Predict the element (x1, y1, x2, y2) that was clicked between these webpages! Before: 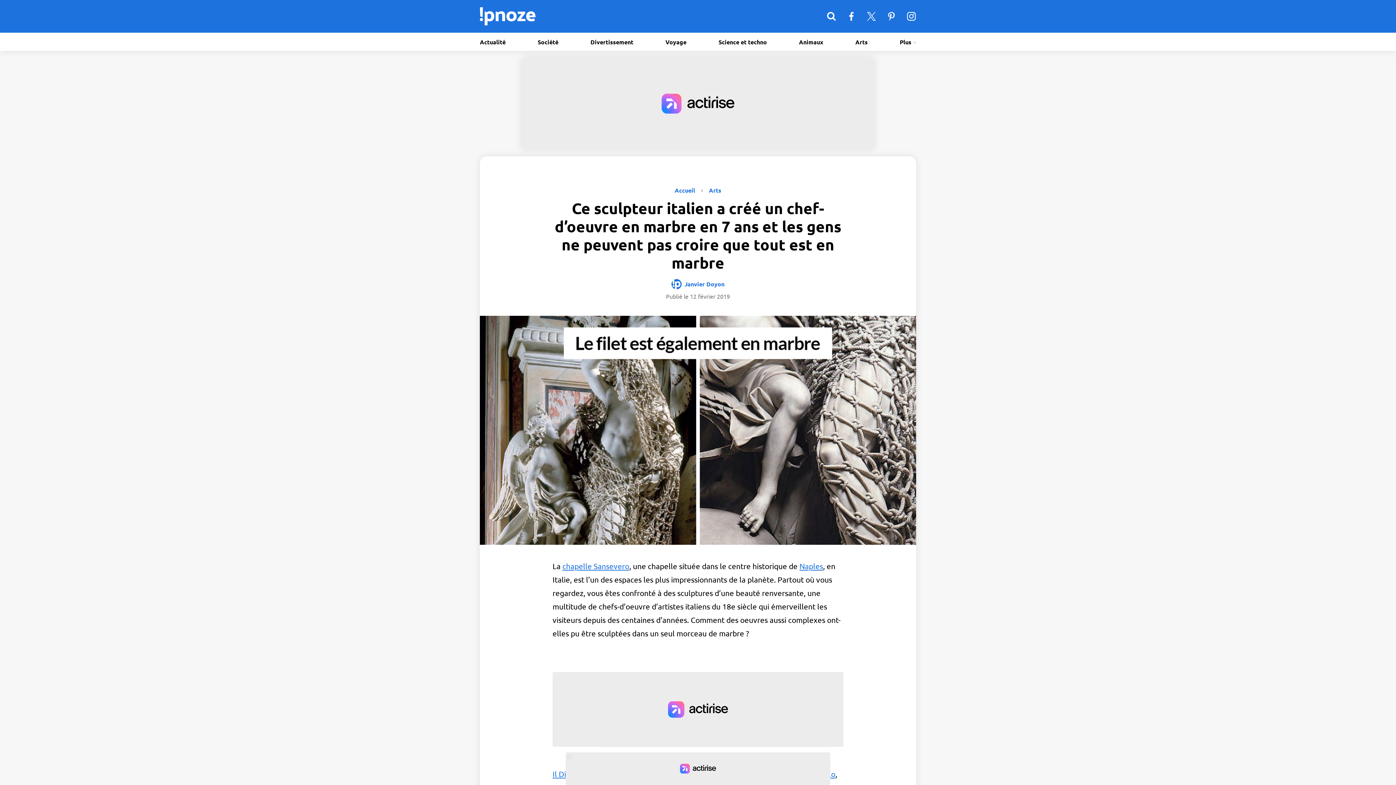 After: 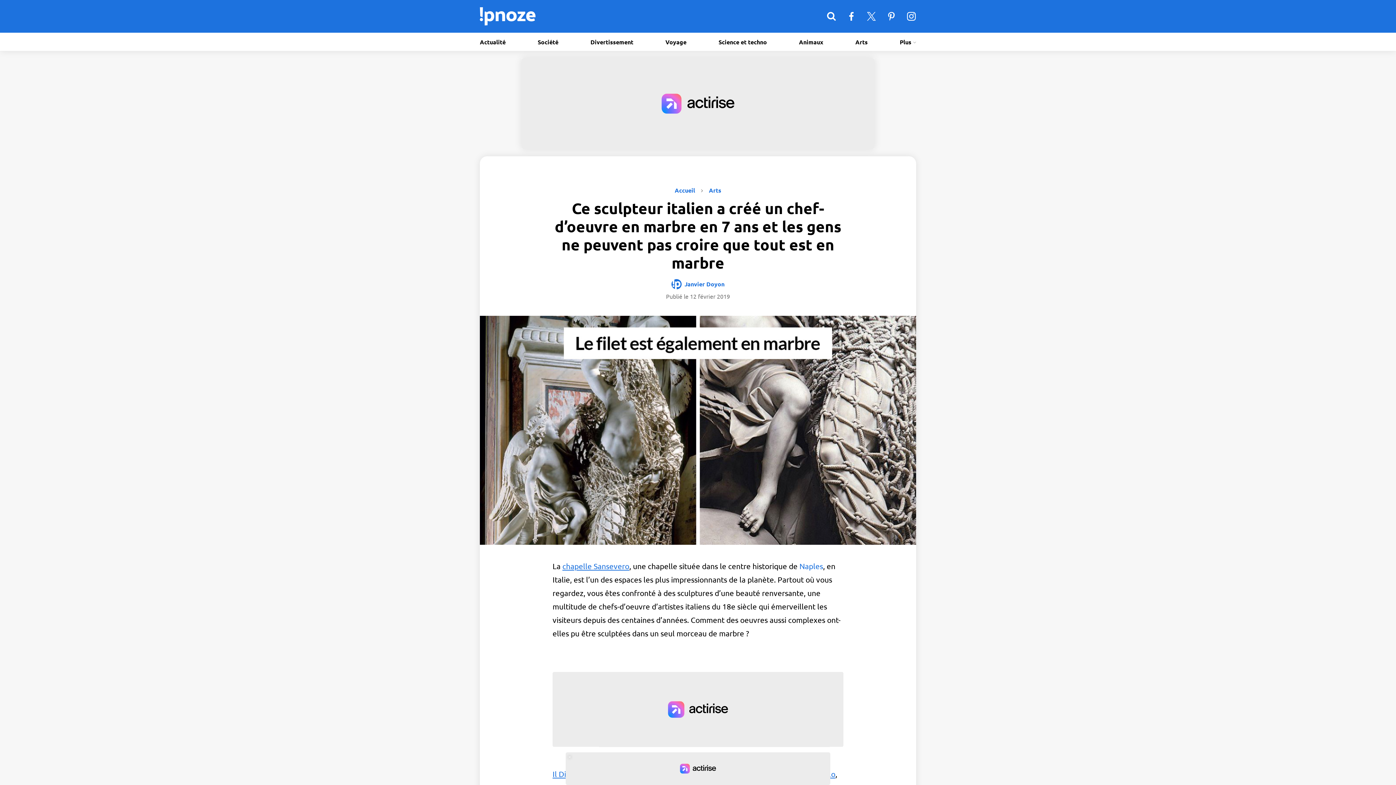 Action: bbox: (799, 561, 823, 570) label: Naples